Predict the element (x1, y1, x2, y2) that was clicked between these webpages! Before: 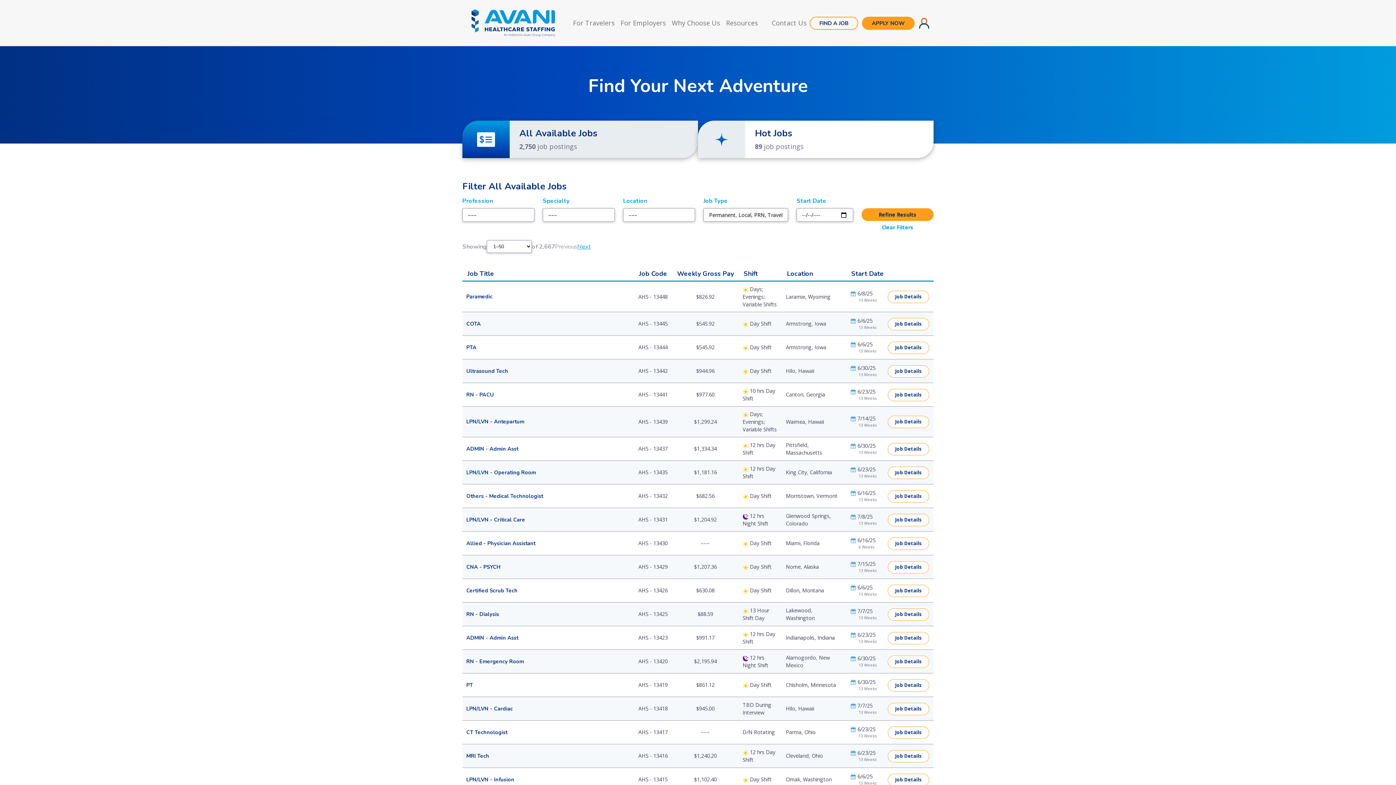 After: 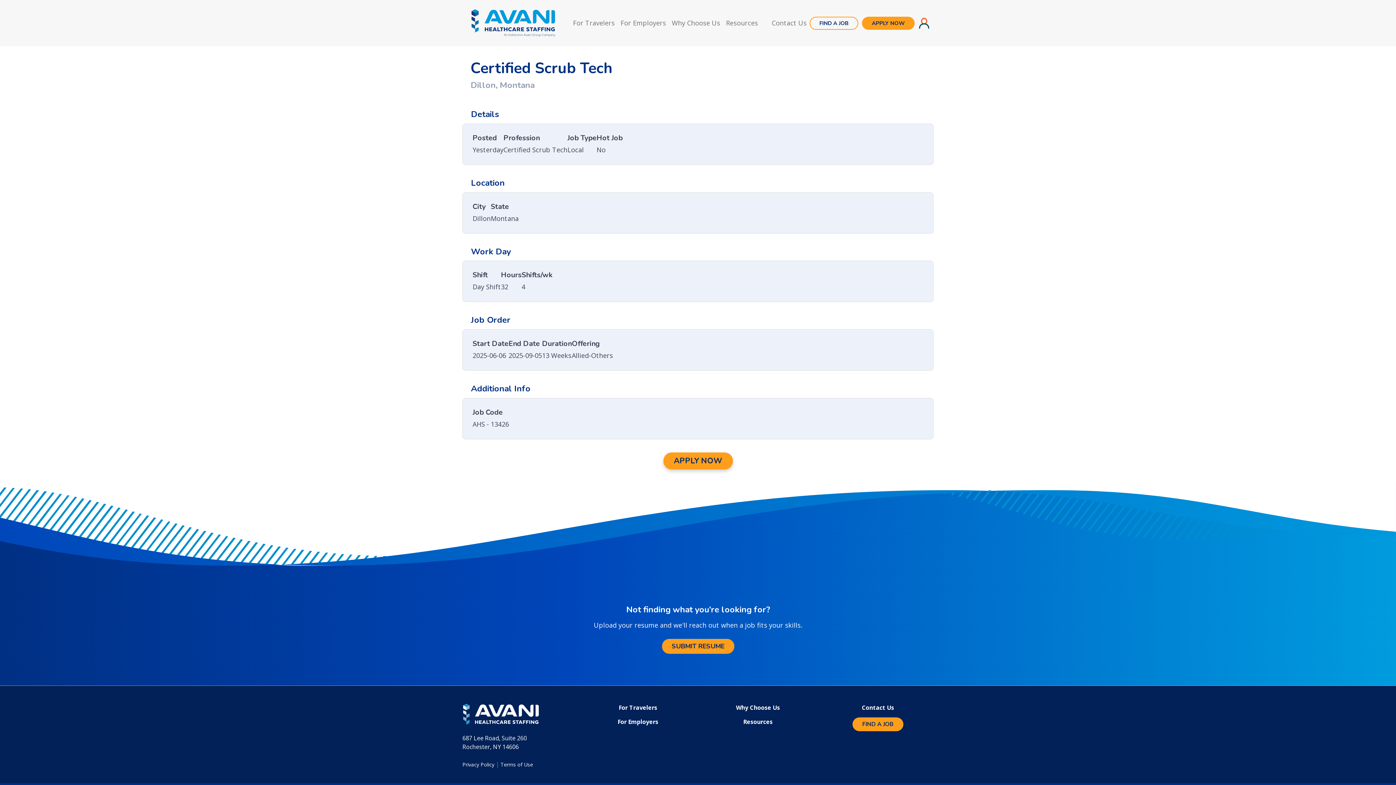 Action: label: Job Details bbox: (887, 584, 929, 597)